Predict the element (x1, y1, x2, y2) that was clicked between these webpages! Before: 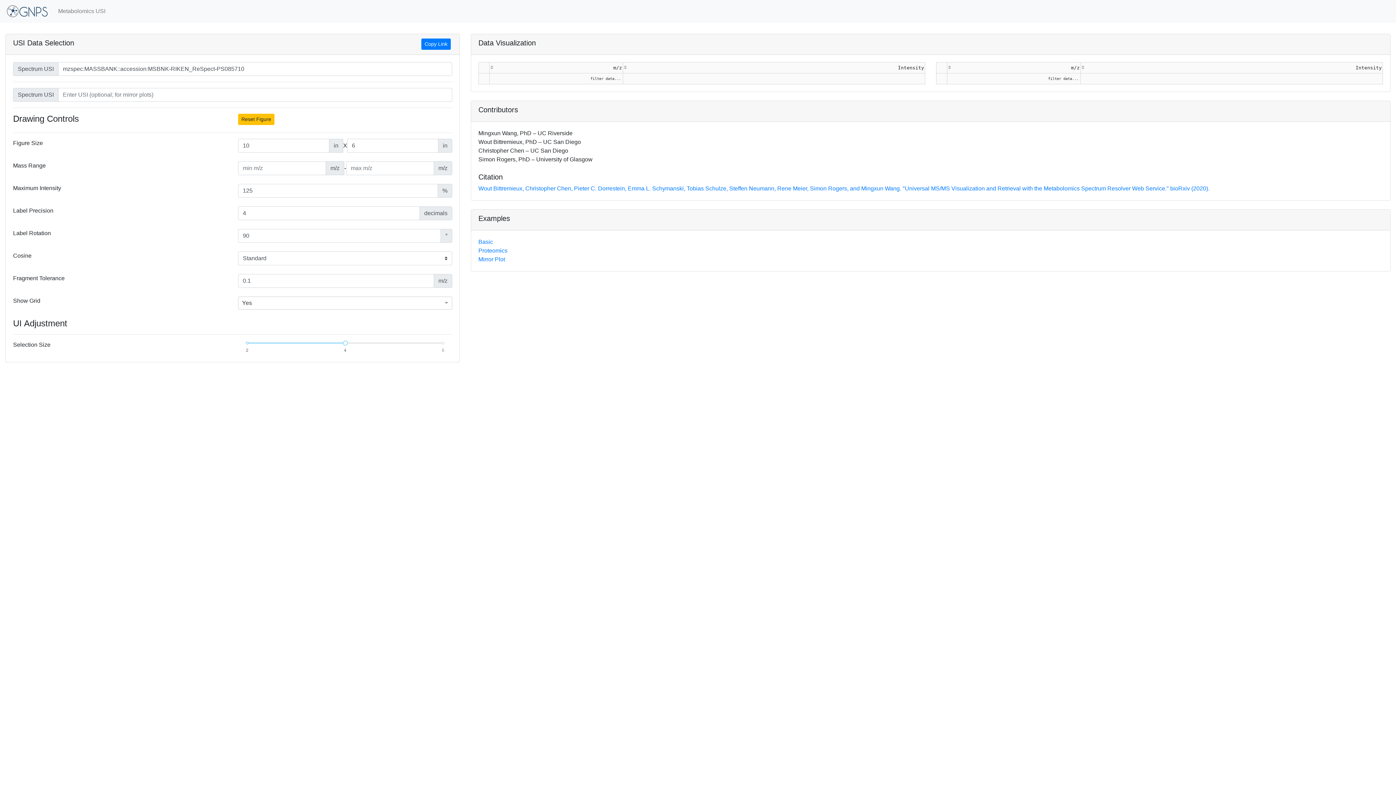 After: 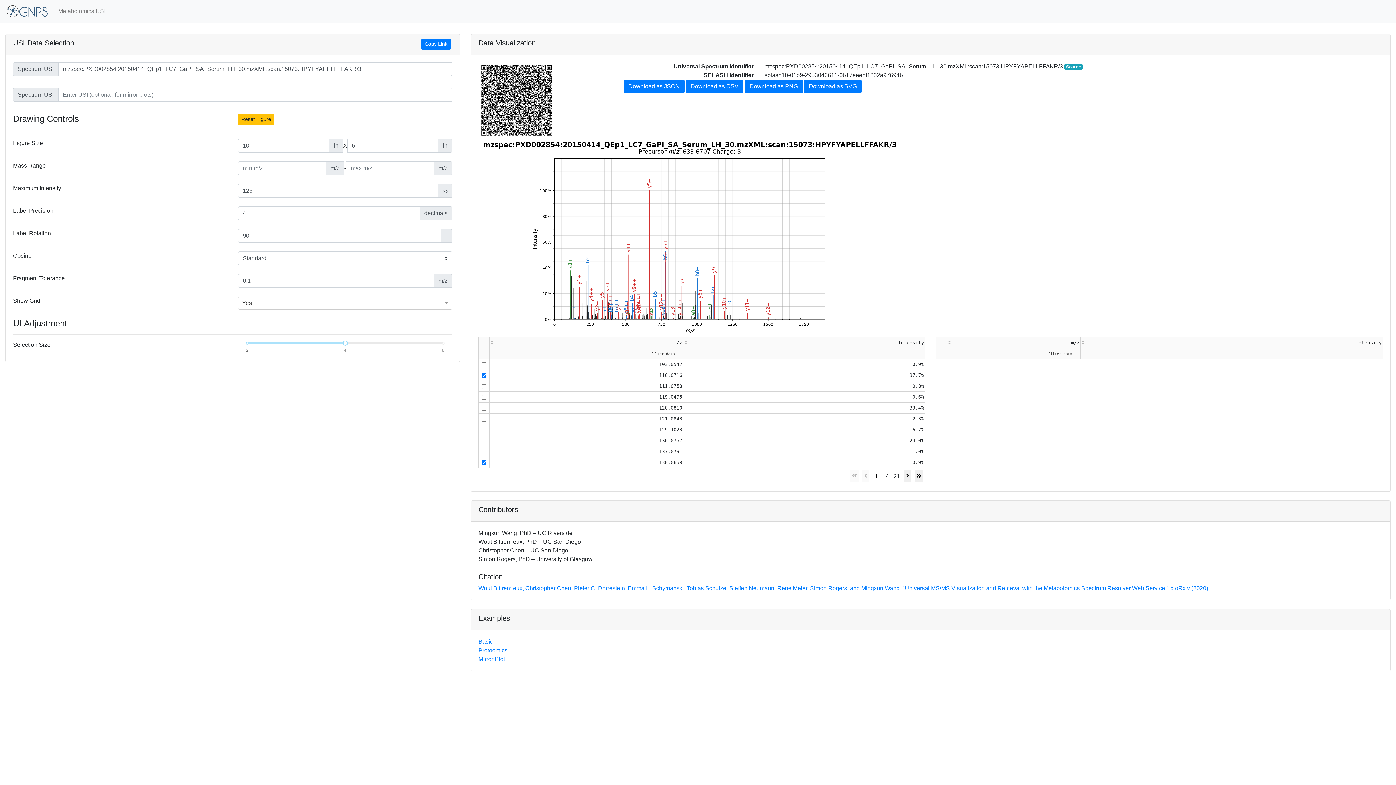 Action: bbox: (478, 247, 507, 253) label: Proteomics